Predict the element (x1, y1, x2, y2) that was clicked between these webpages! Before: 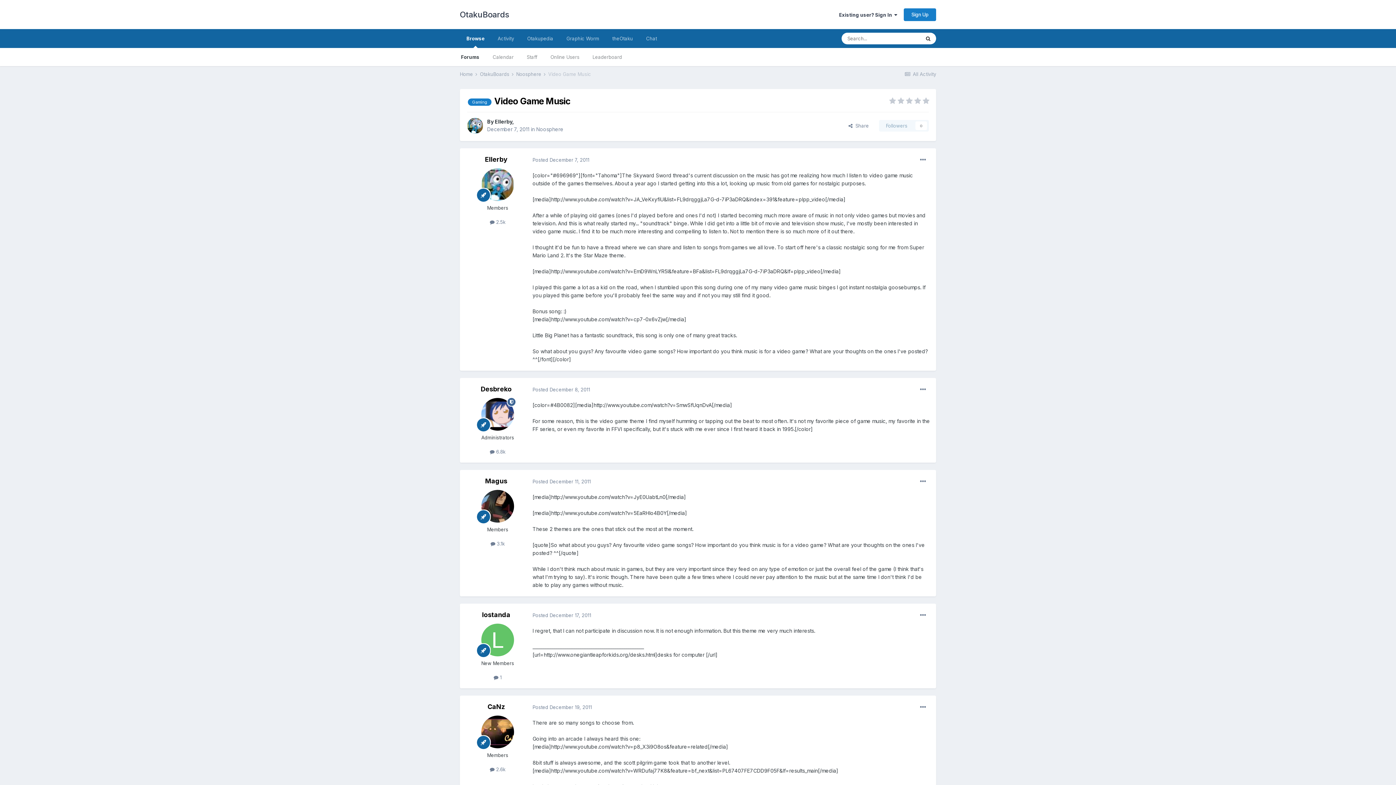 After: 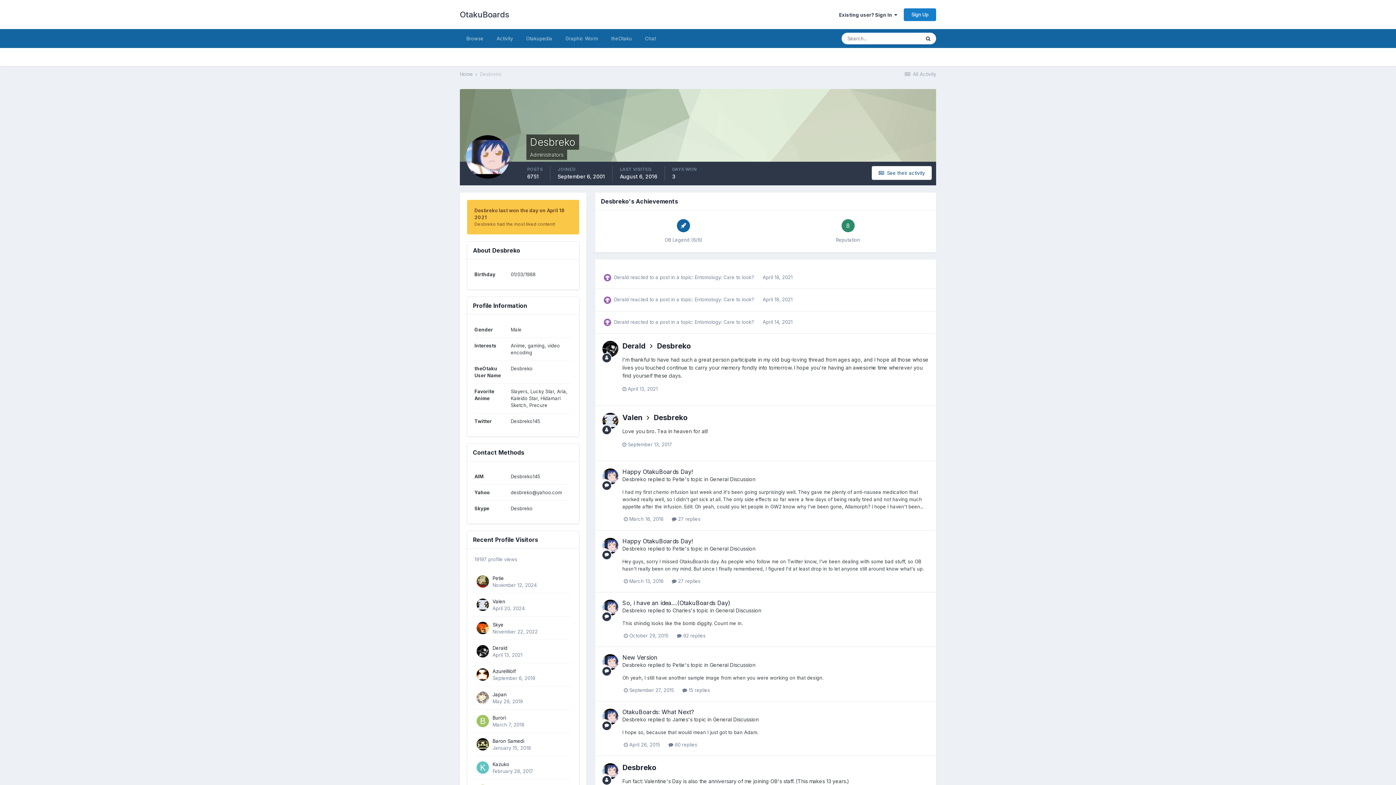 Action: bbox: (481, 398, 514, 431)